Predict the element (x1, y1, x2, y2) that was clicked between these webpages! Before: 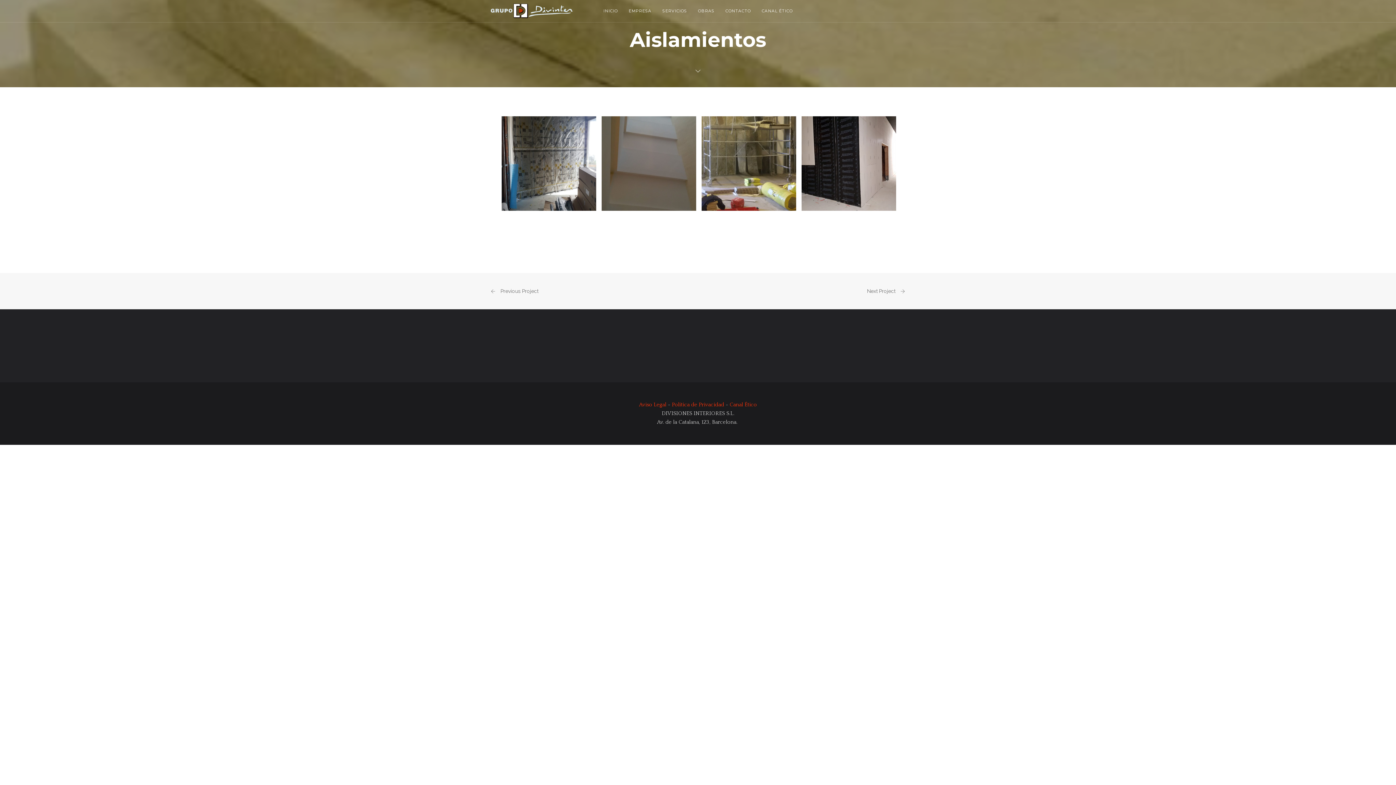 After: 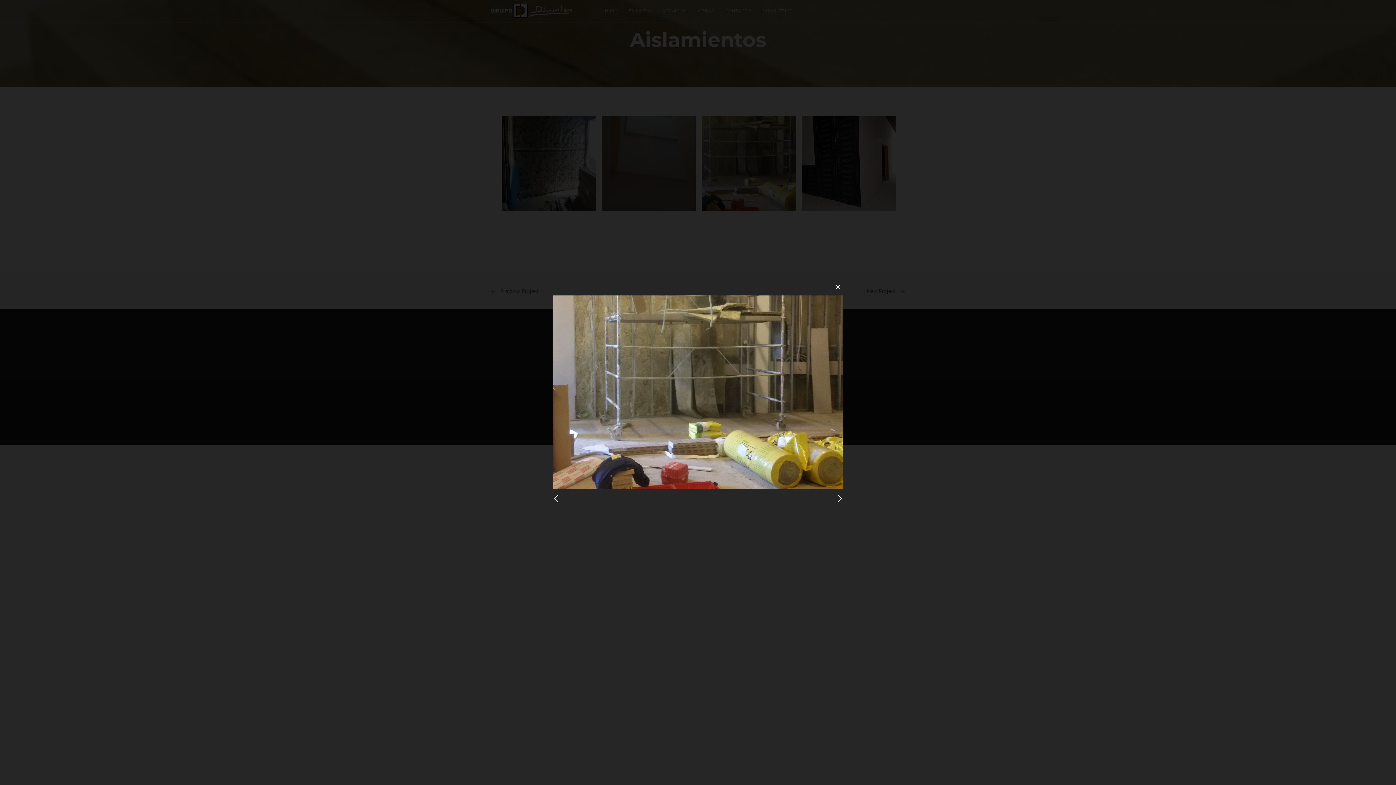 Action: bbox: (701, 116, 796, 210)